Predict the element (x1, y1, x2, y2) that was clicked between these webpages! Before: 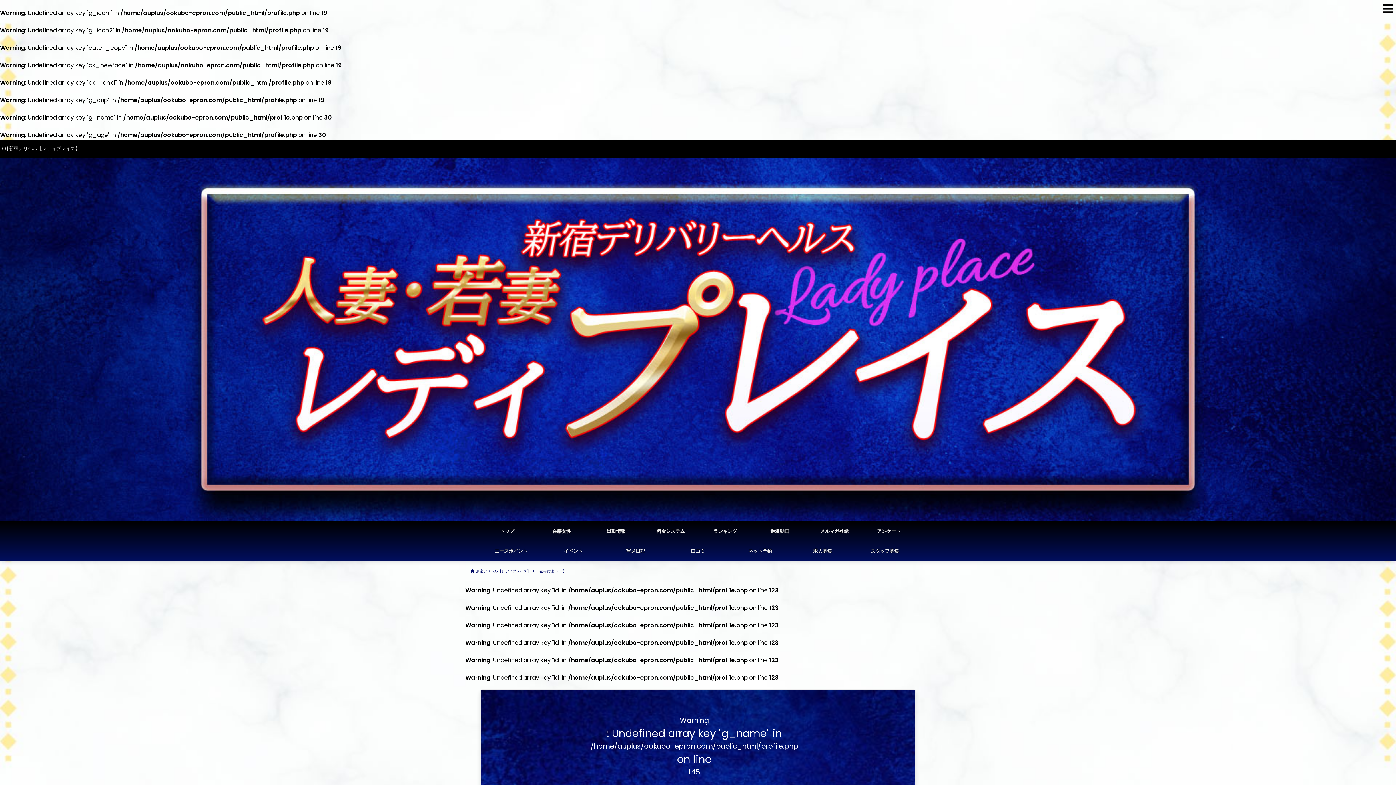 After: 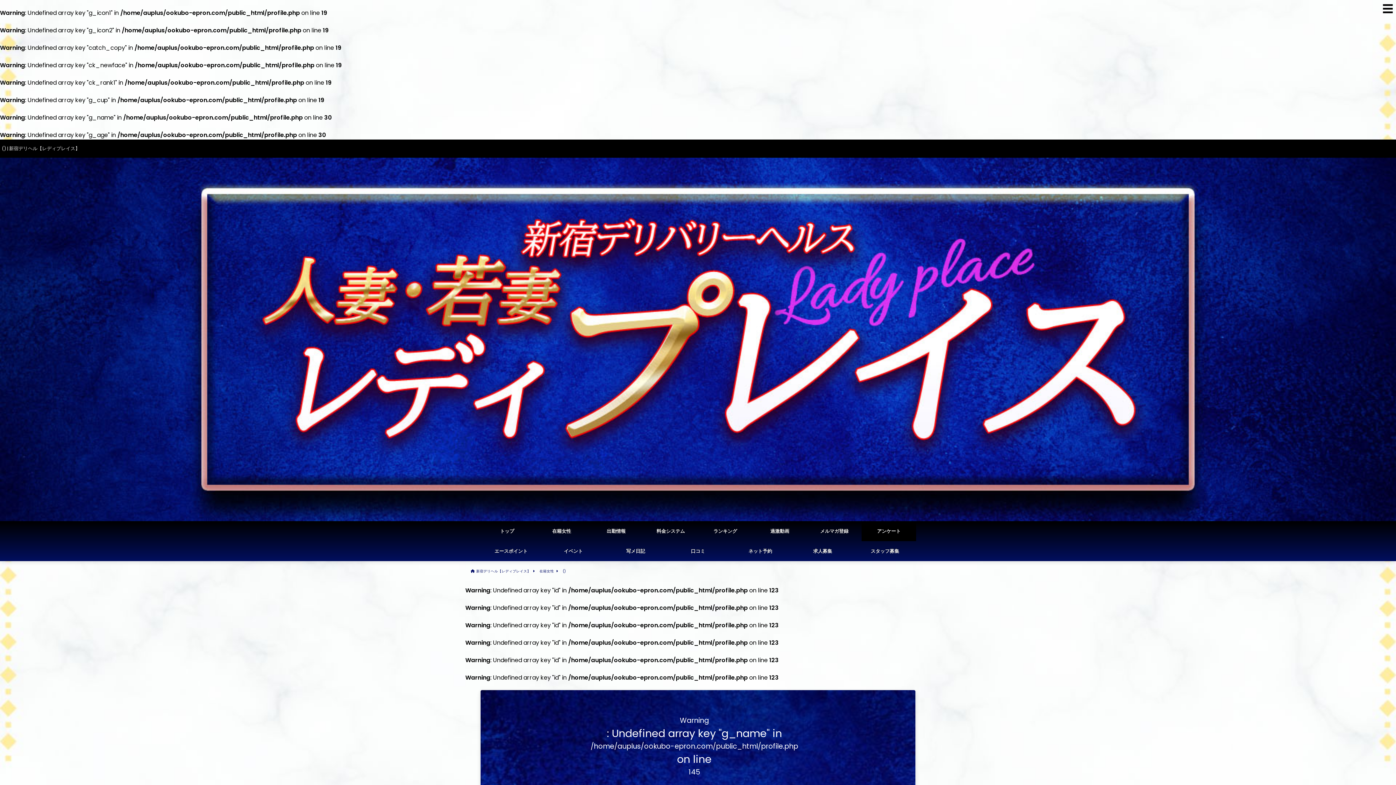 Action: label: アンケート bbox: (861, 521, 916, 541)